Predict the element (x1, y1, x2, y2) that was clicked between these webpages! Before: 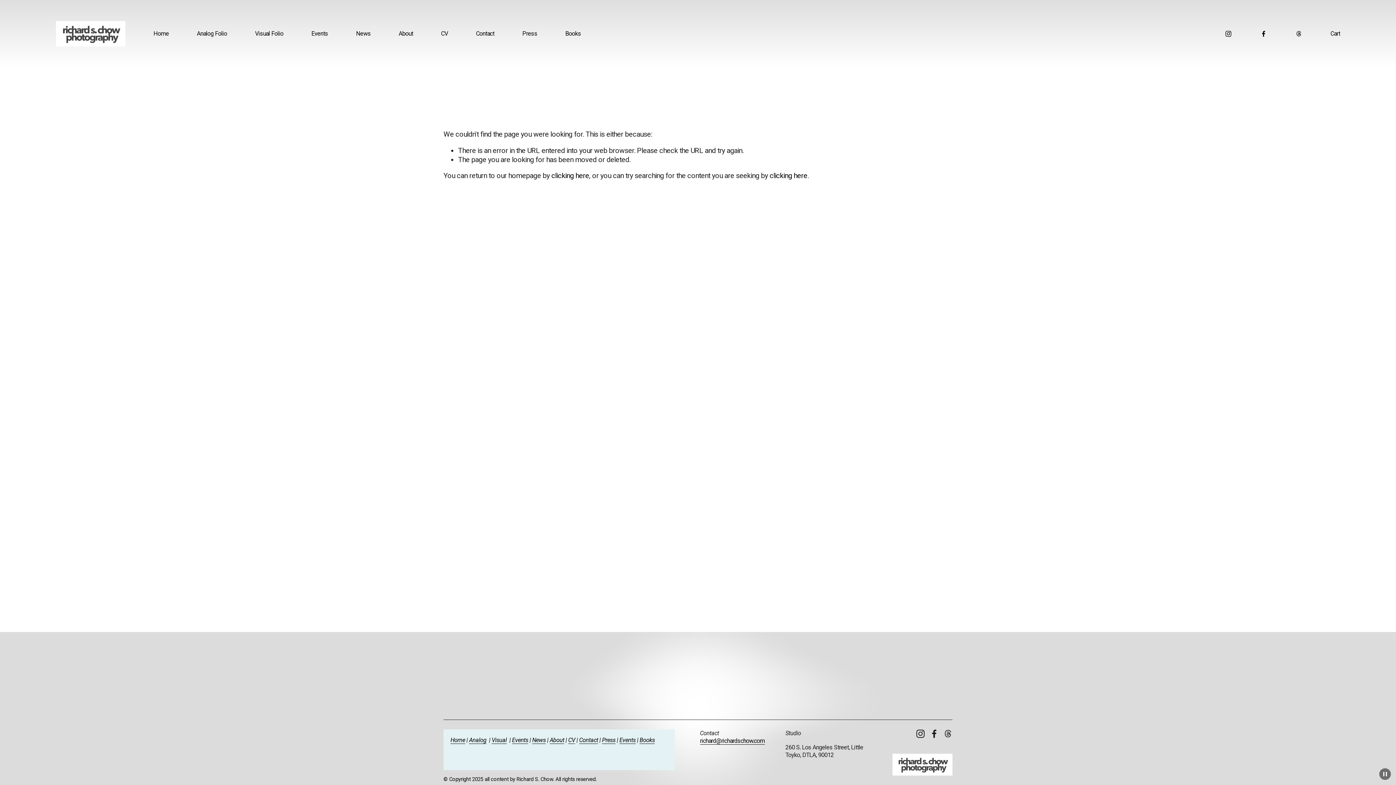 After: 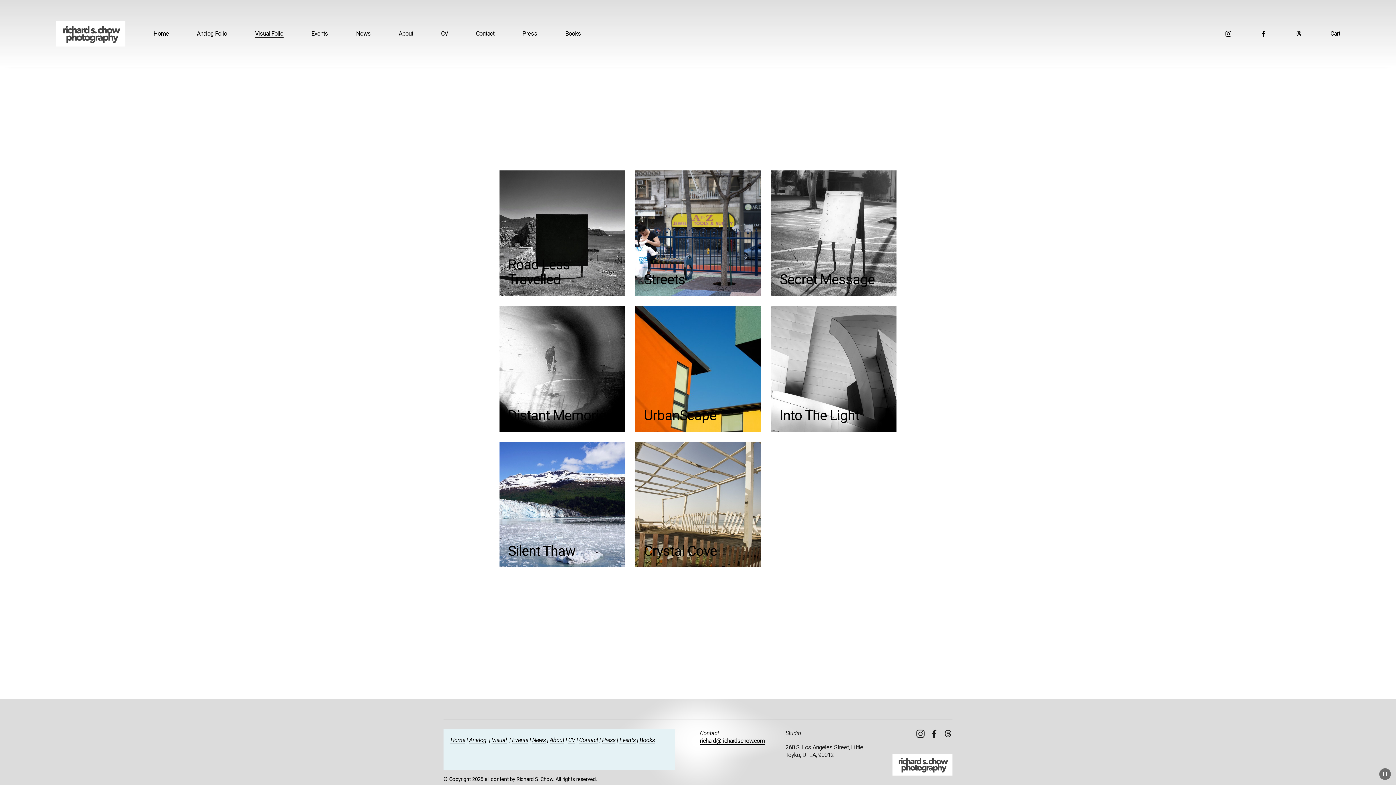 Action: label: Visual Folio bbox: (255, 29, 283, 38)